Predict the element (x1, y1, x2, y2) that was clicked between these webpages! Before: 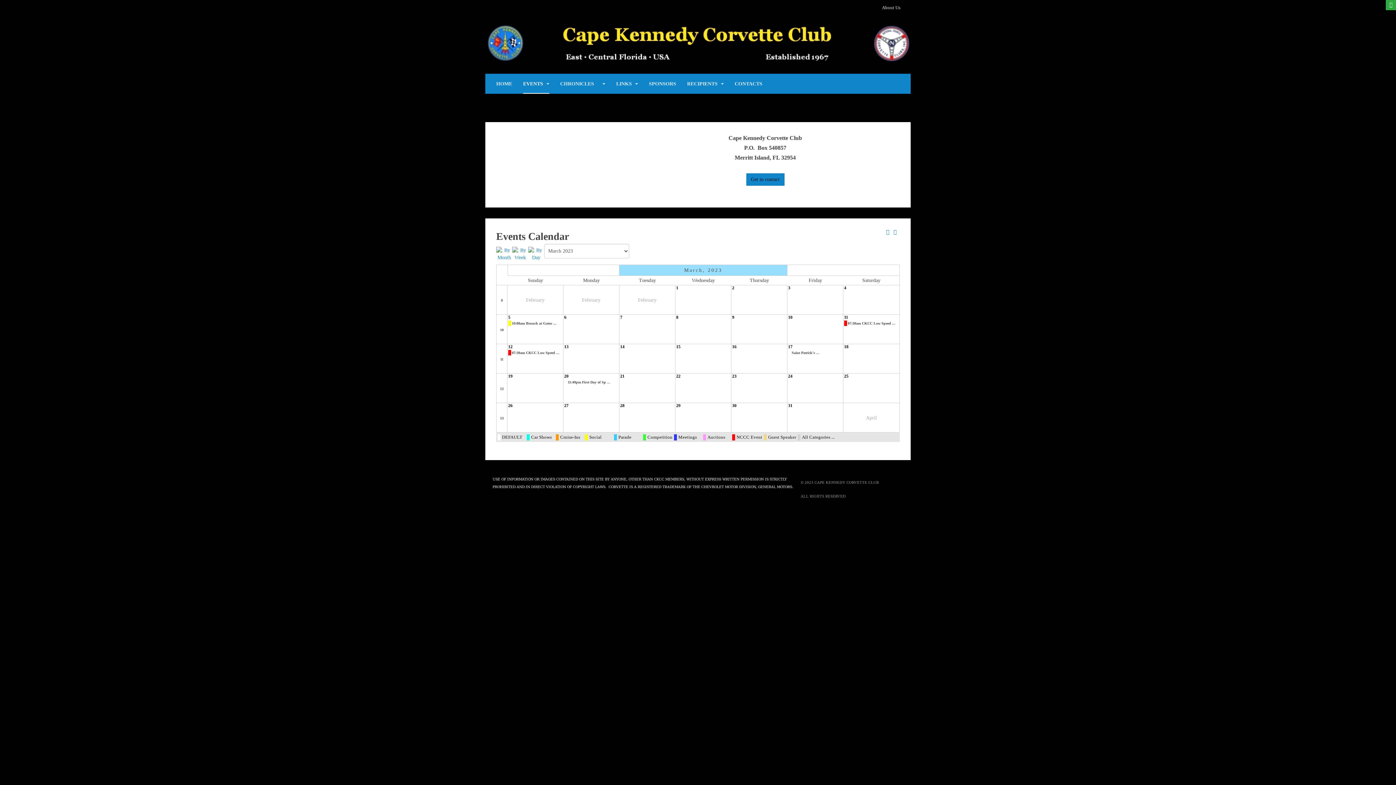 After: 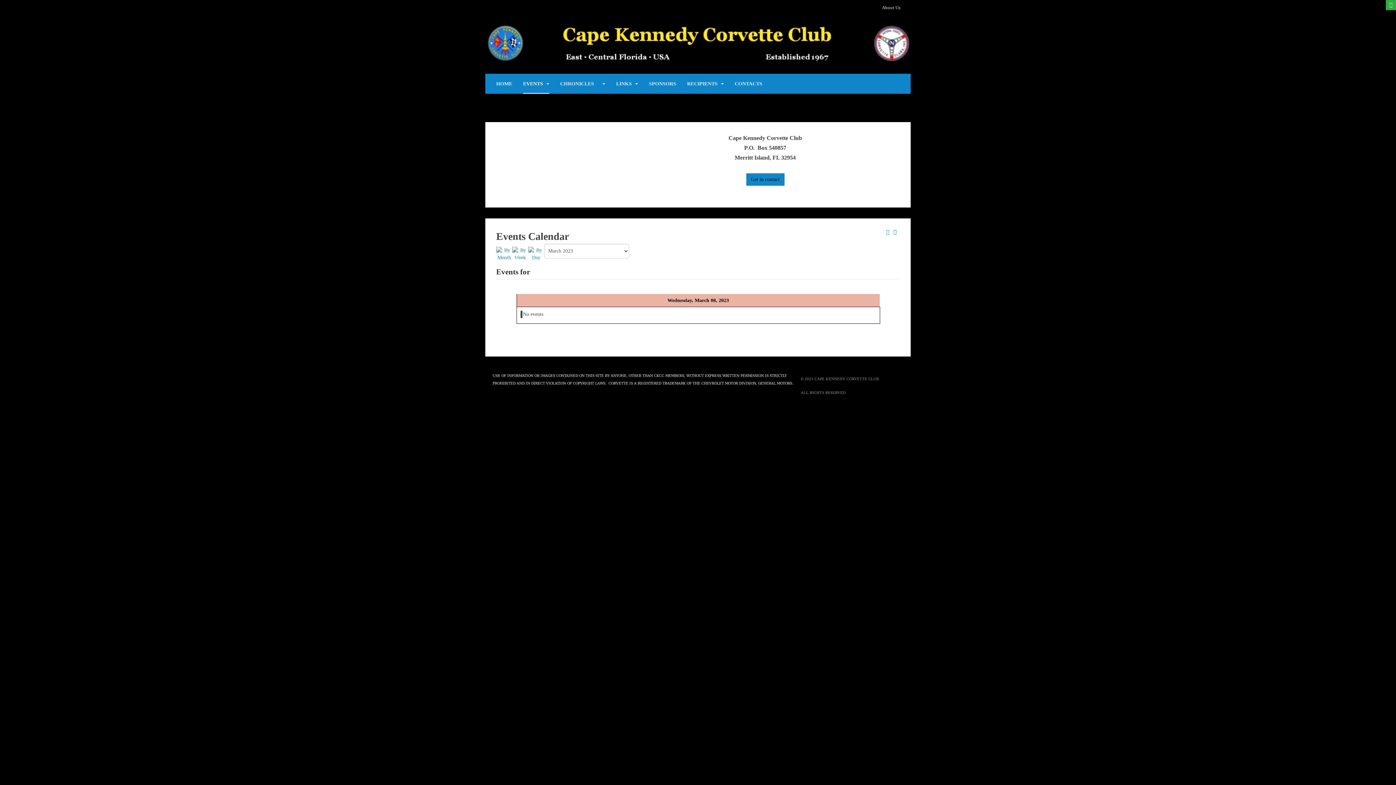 Action: label: 8 bbox: (676, 314, 678, 320)